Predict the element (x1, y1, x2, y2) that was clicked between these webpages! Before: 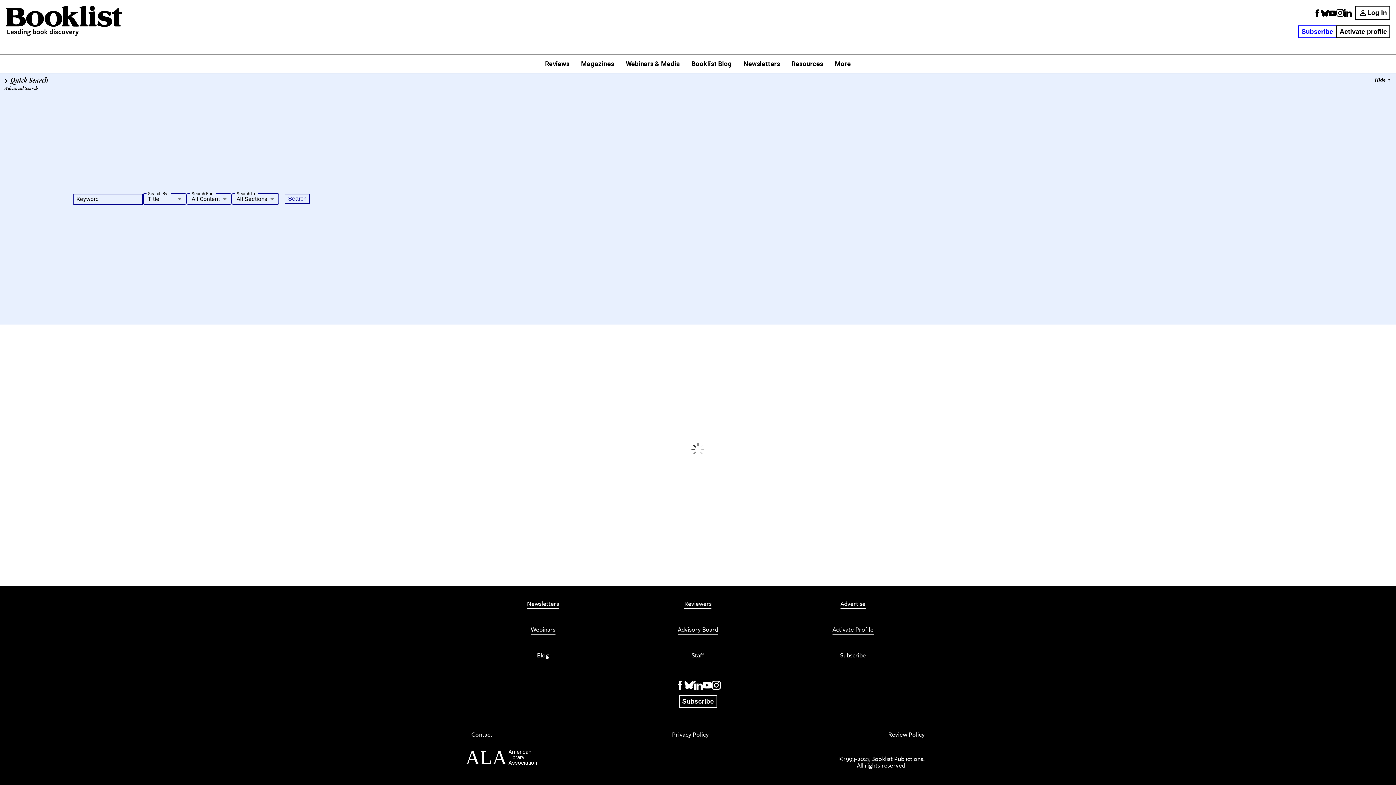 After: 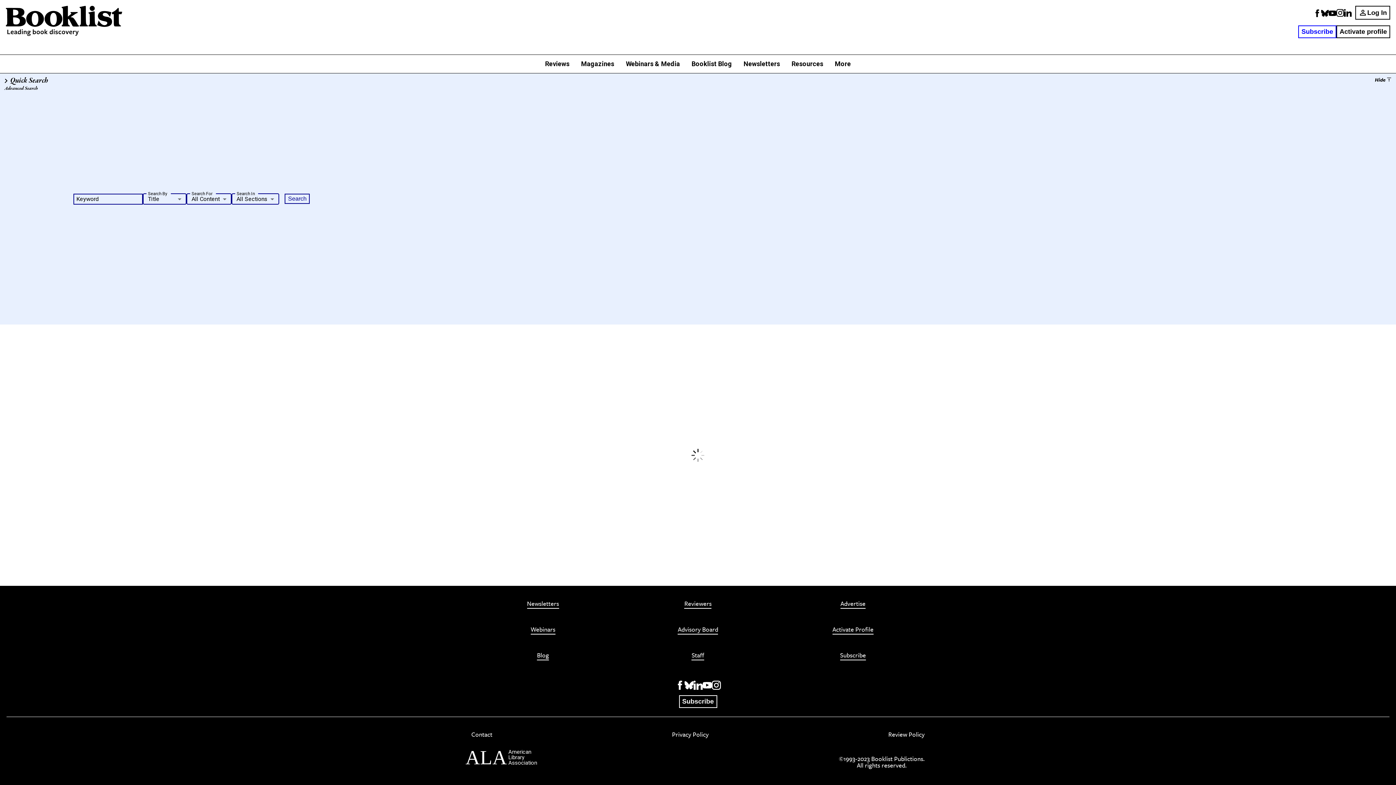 Action: label: Webinars bbox: (530, 626, 555, 634)